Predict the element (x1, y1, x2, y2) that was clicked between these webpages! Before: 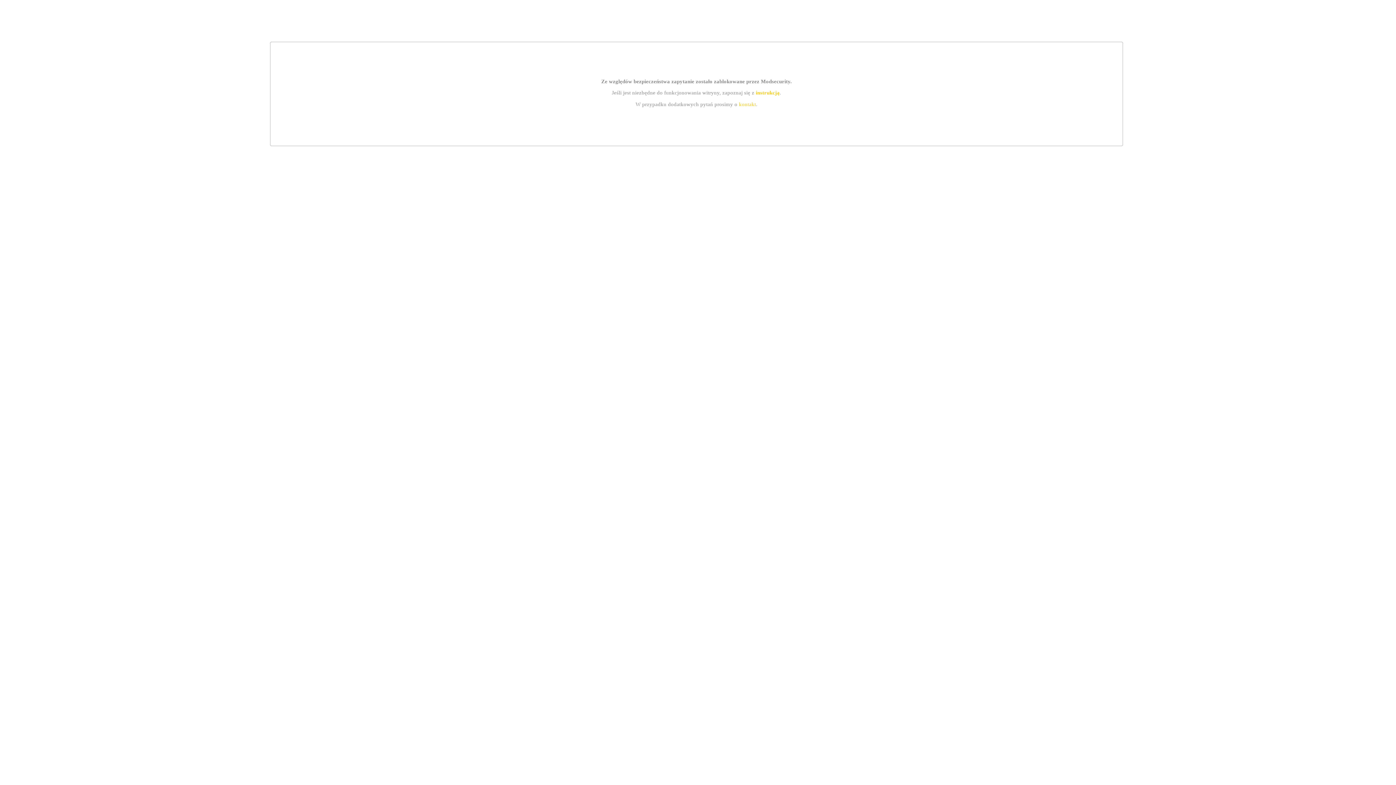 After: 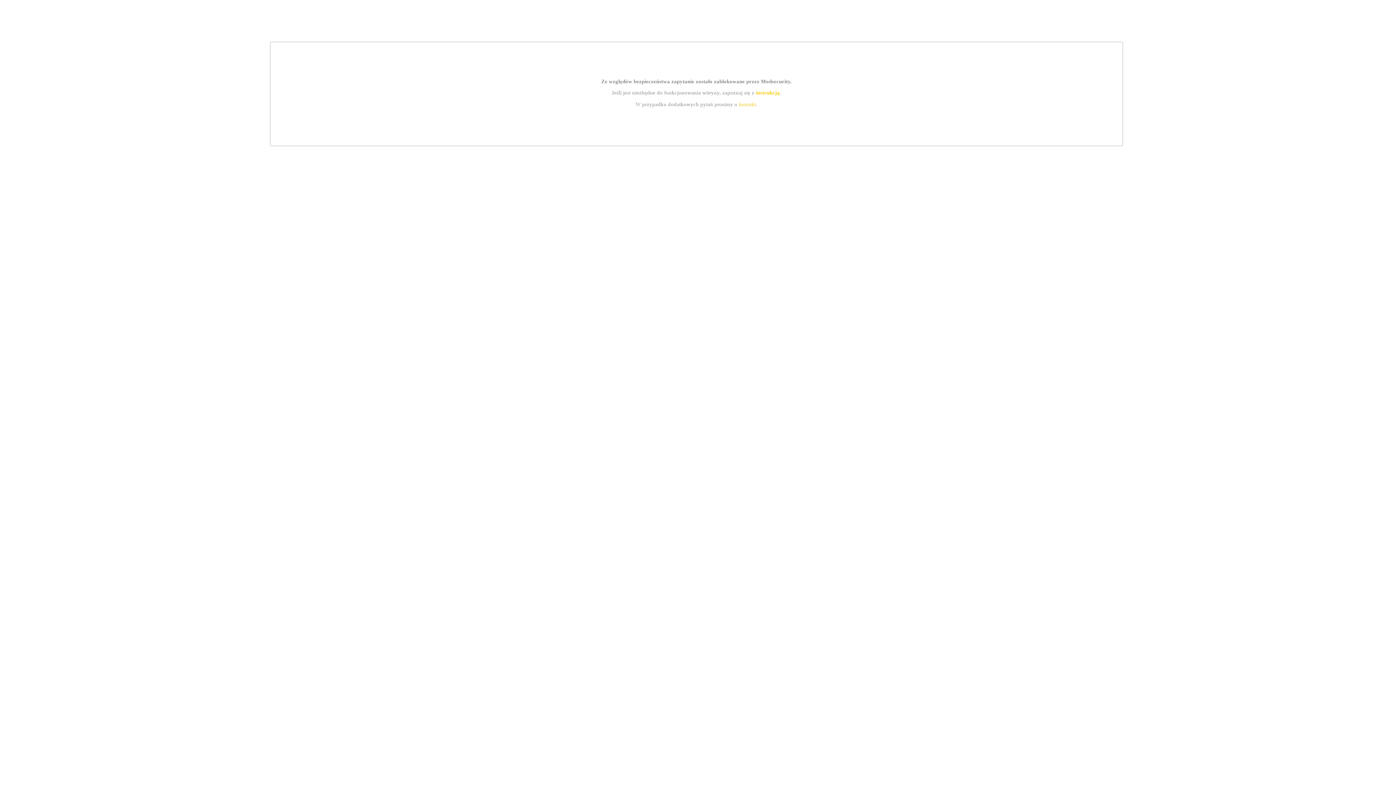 Action: label: instrukcją bbox: (755, 89, 779, 95)